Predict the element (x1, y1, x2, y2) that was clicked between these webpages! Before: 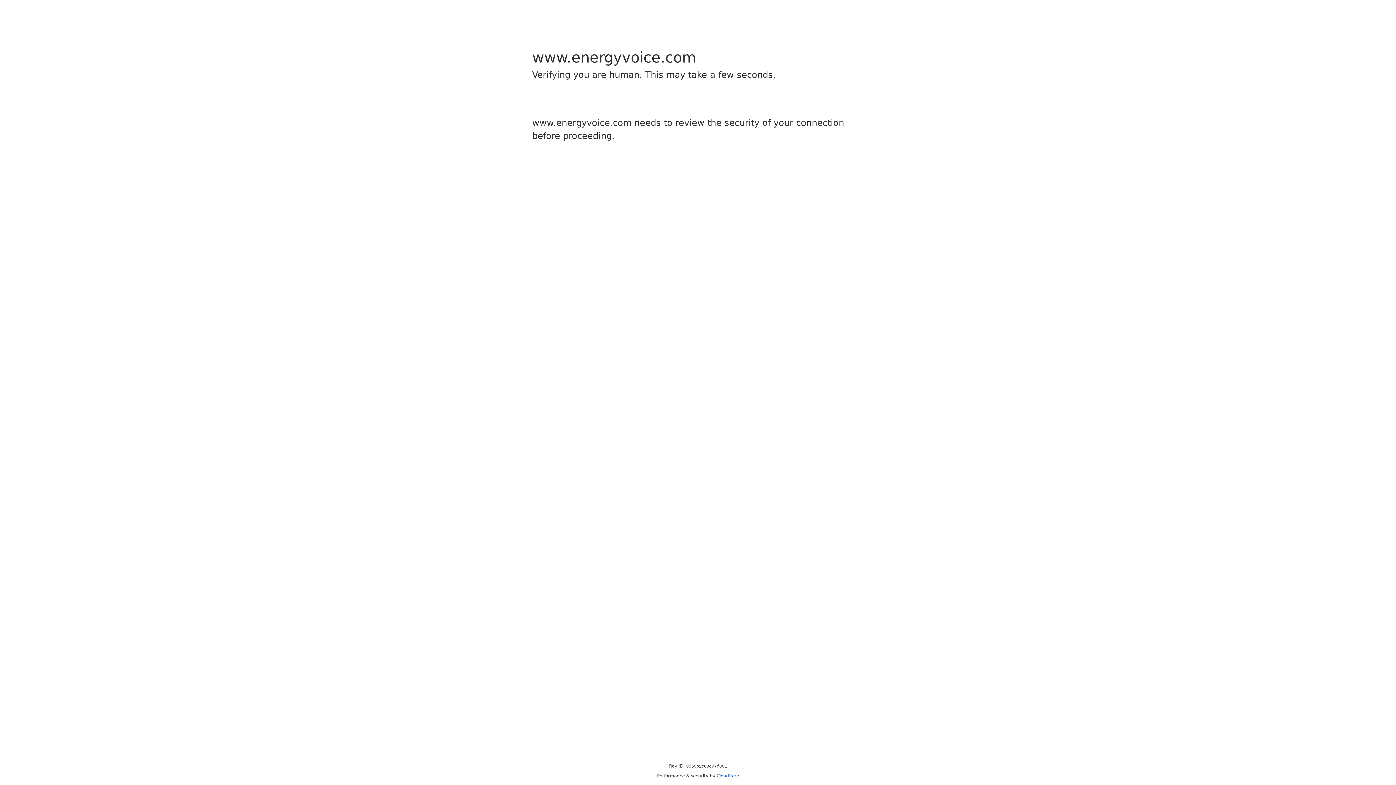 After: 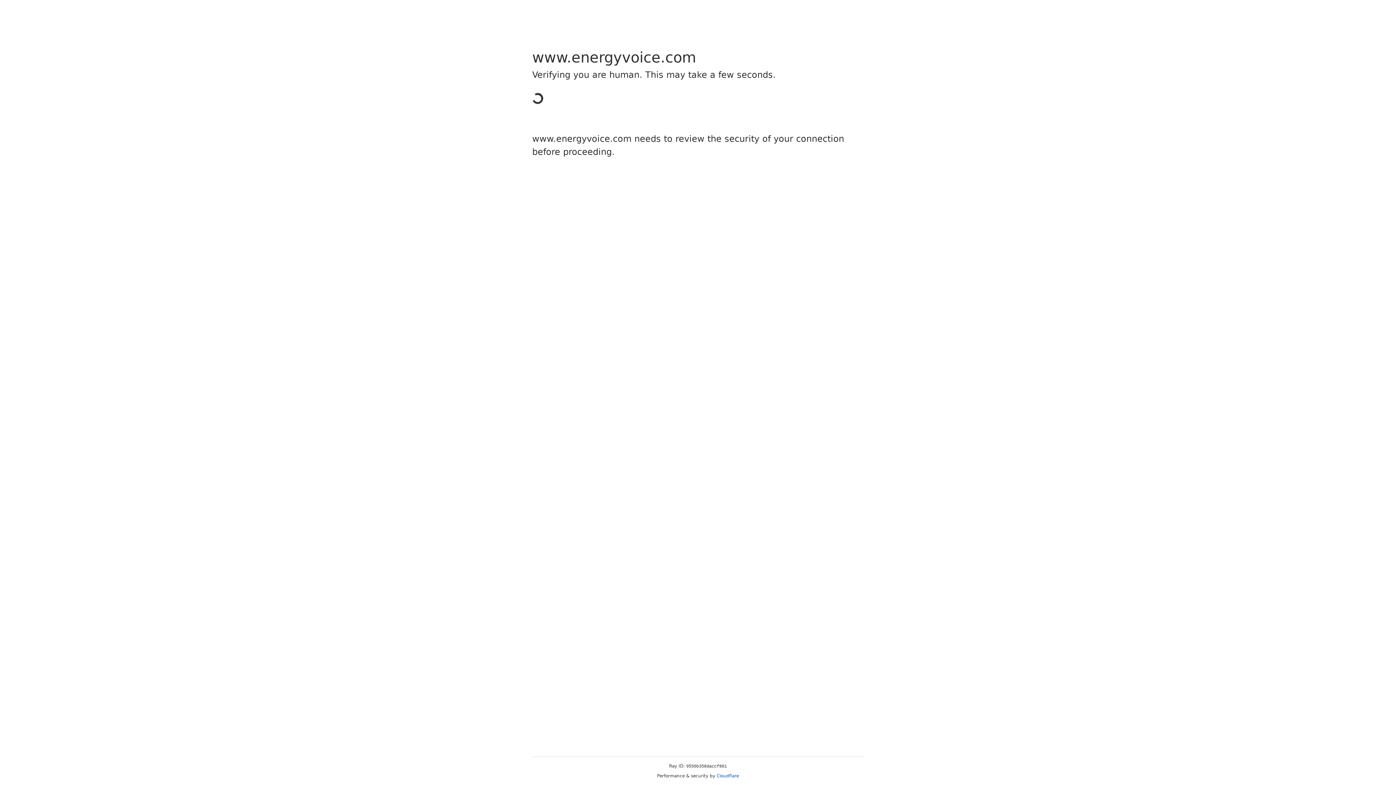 Action: bbox: (716, 773, 739, 778) label: Cloudflare